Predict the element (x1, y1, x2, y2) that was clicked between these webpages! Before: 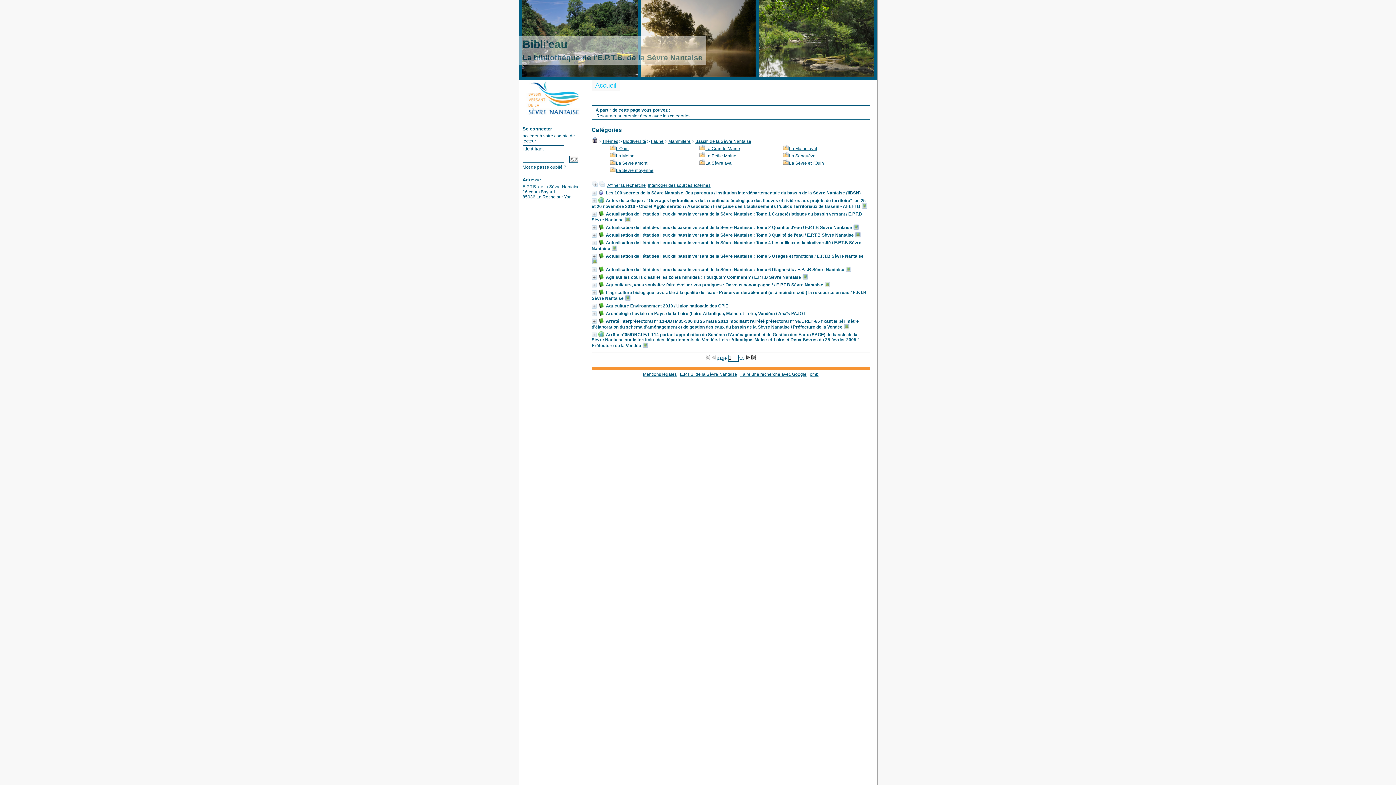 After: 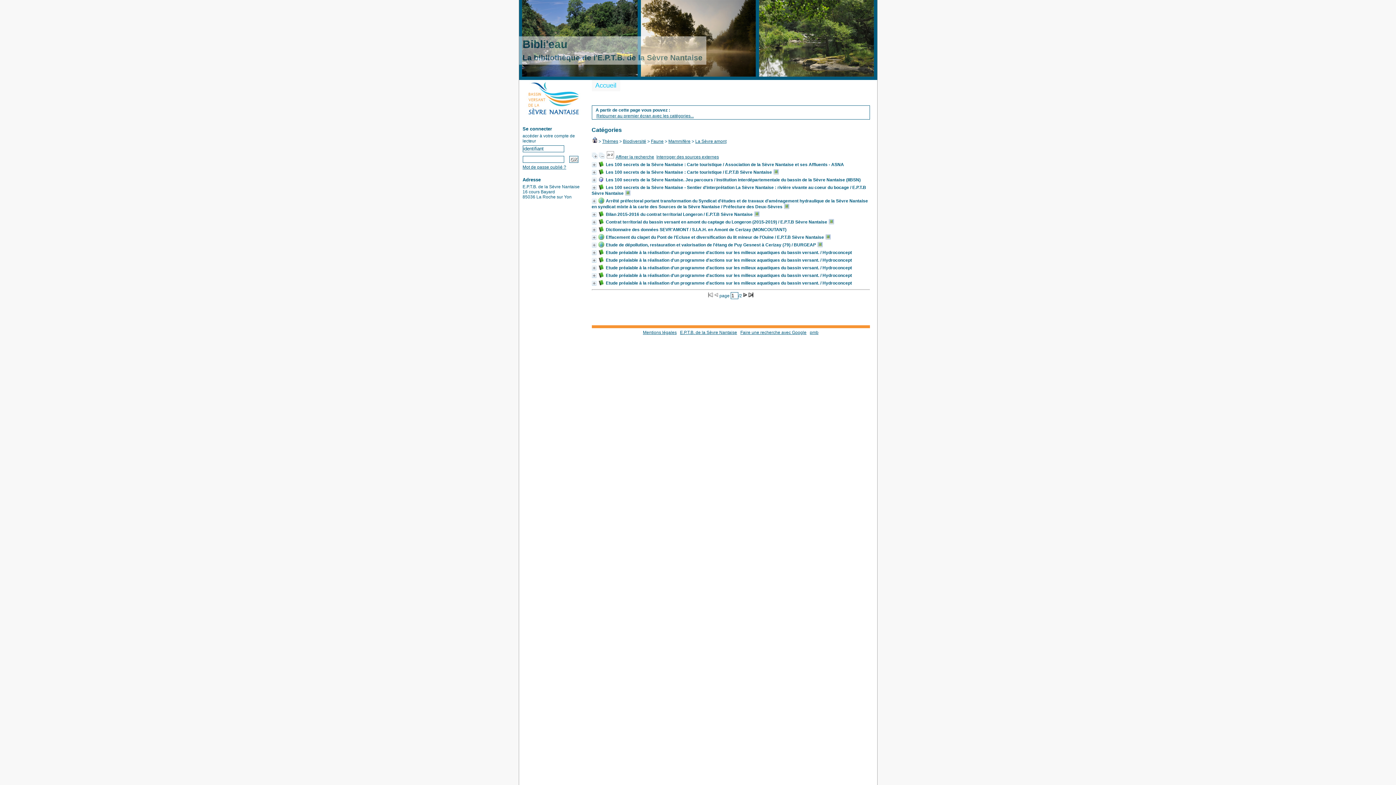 Action: bbox: (610, 160, 616, 165)